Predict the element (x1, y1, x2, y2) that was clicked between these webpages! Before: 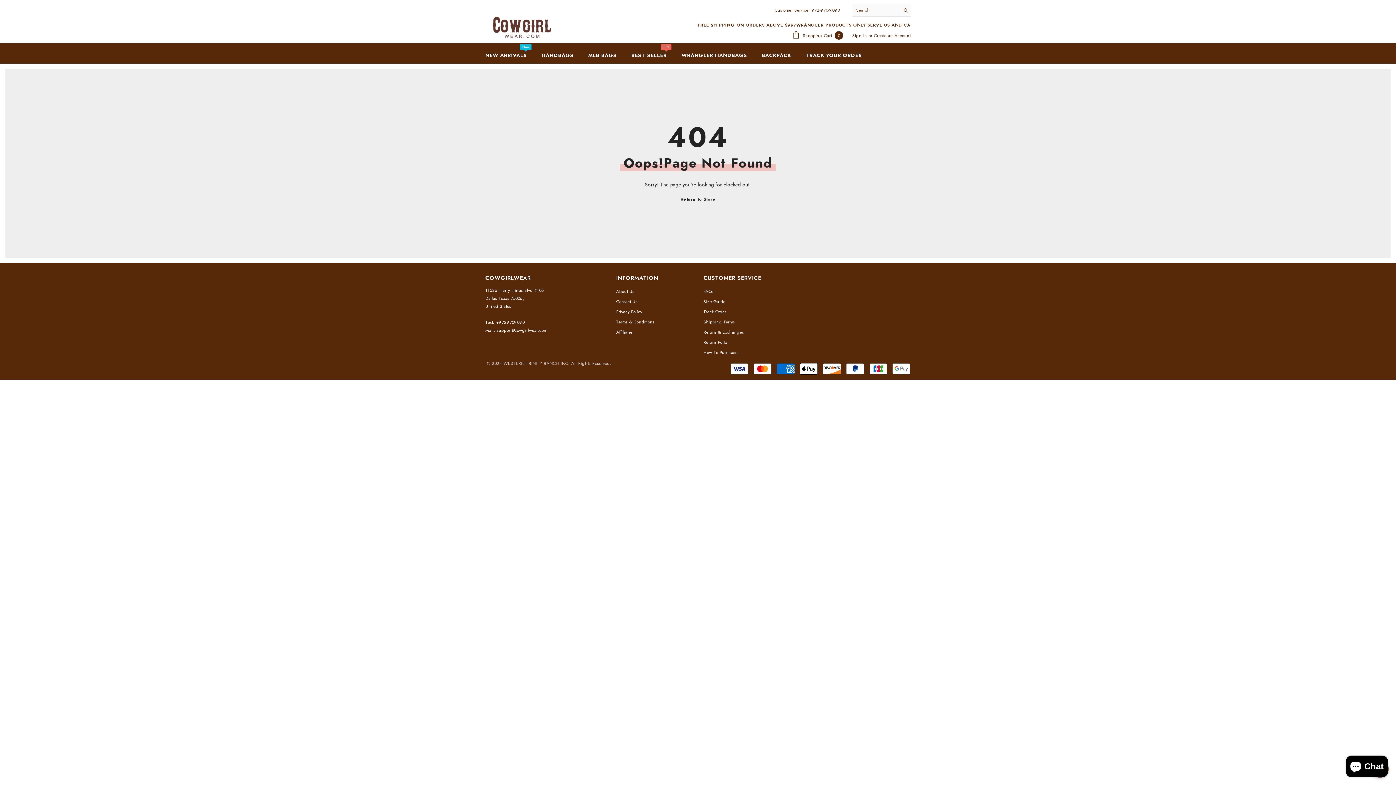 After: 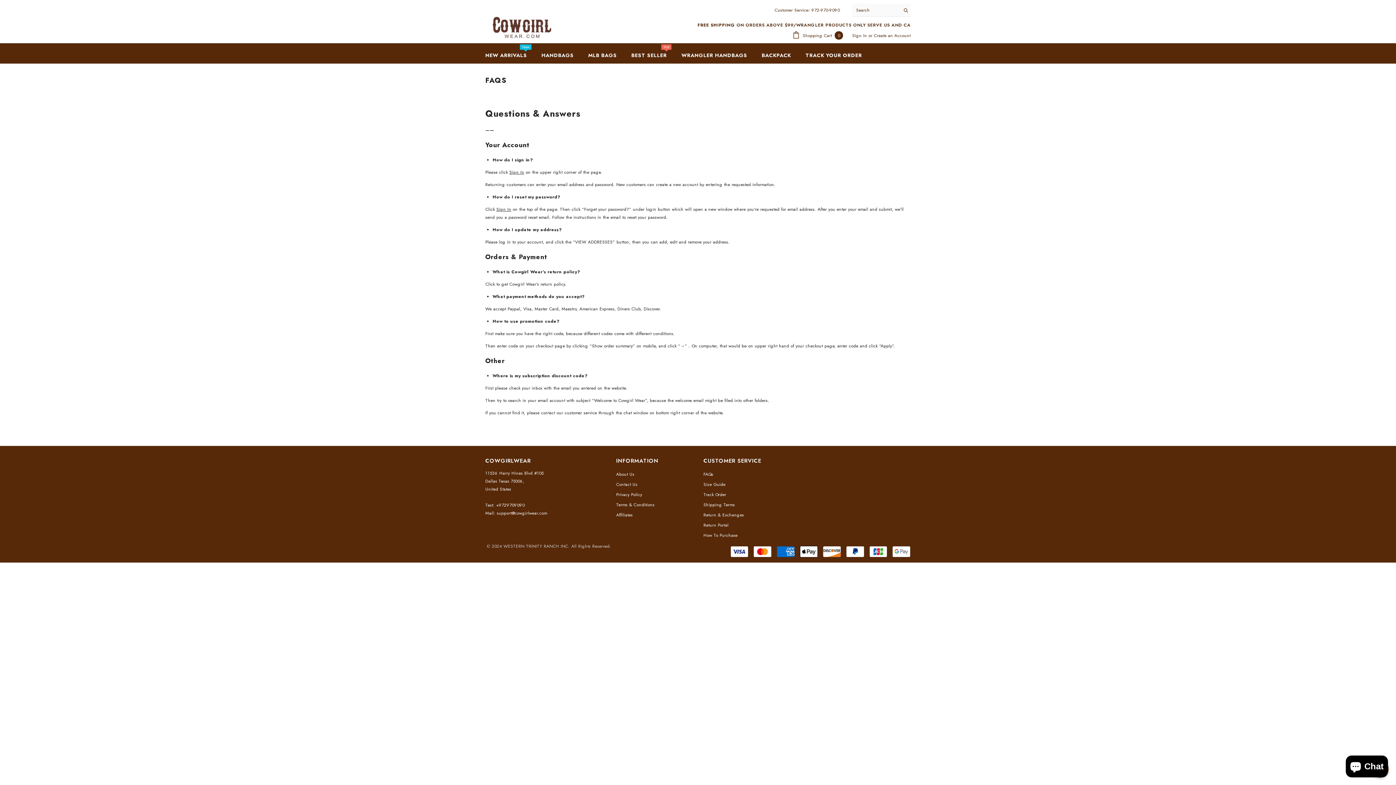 Action: label: FAQs bbox: (703, 286, 713, 296)